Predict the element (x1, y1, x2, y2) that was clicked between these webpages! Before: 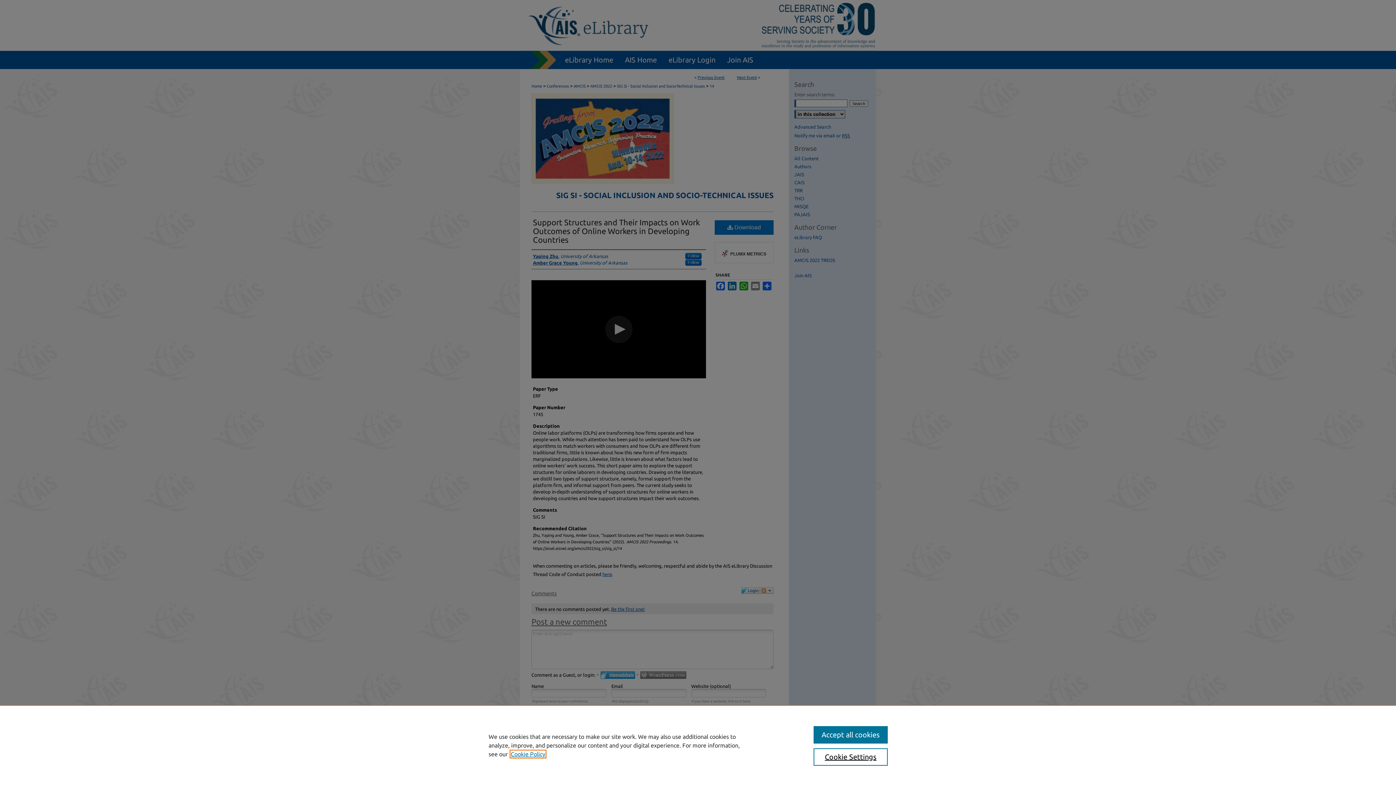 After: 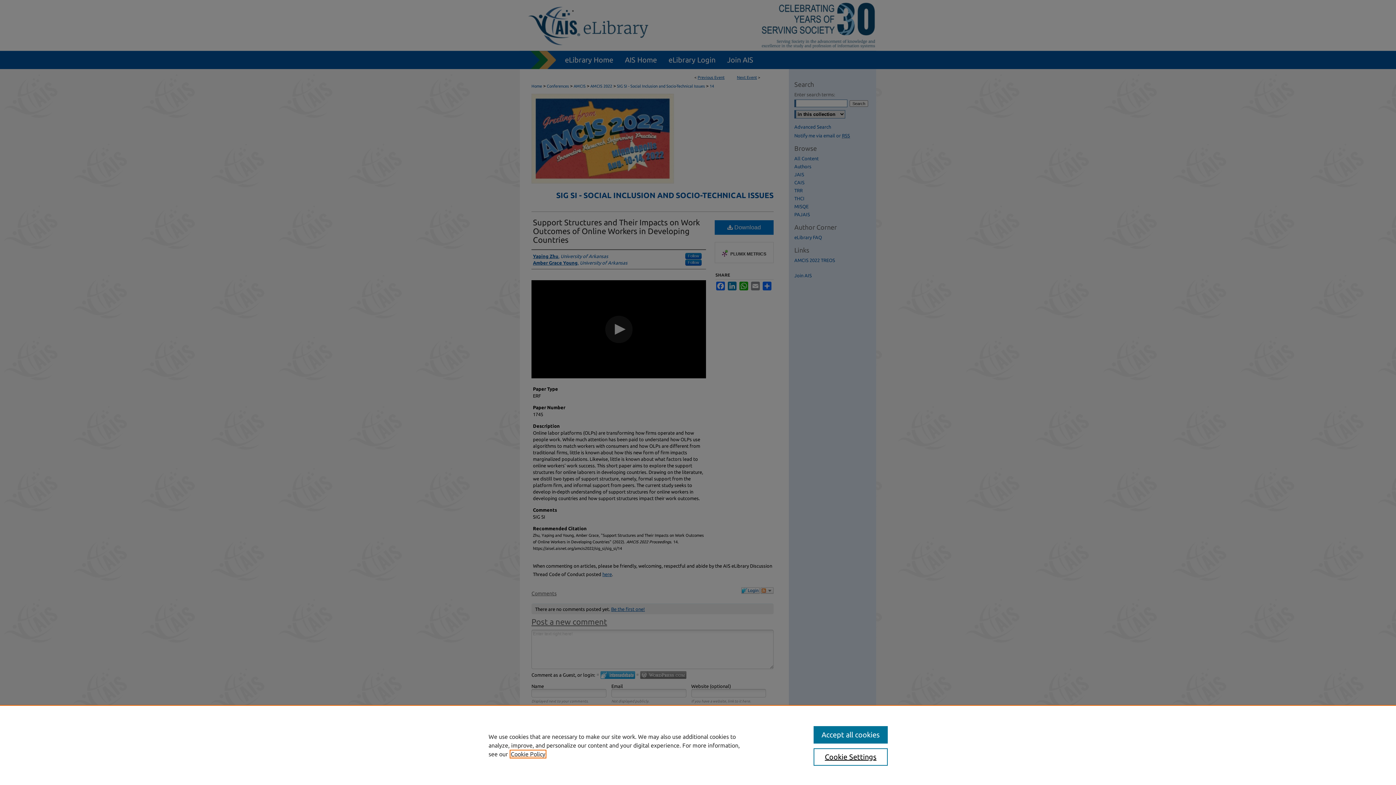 Action: bbox: (510, 751, 545, 757) label: , opens in a new tab